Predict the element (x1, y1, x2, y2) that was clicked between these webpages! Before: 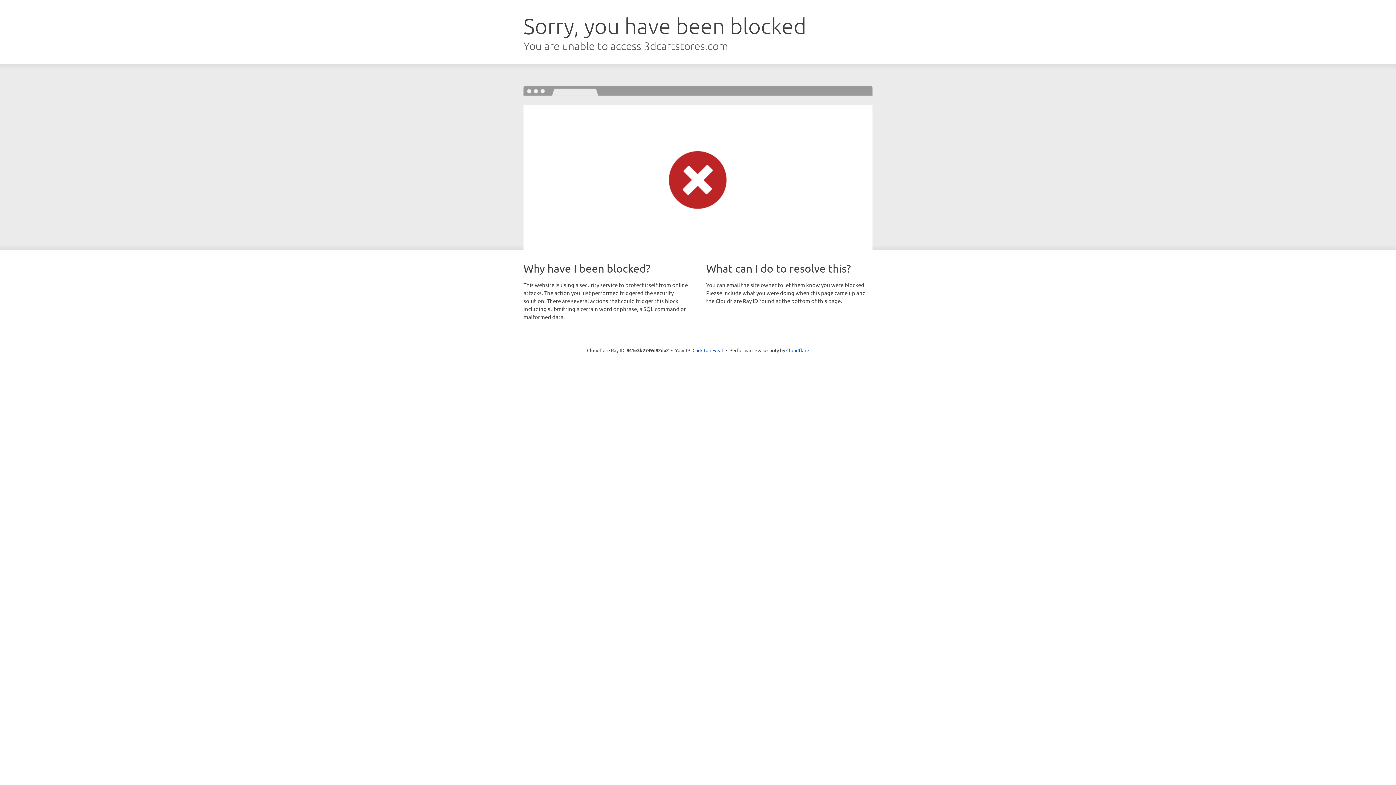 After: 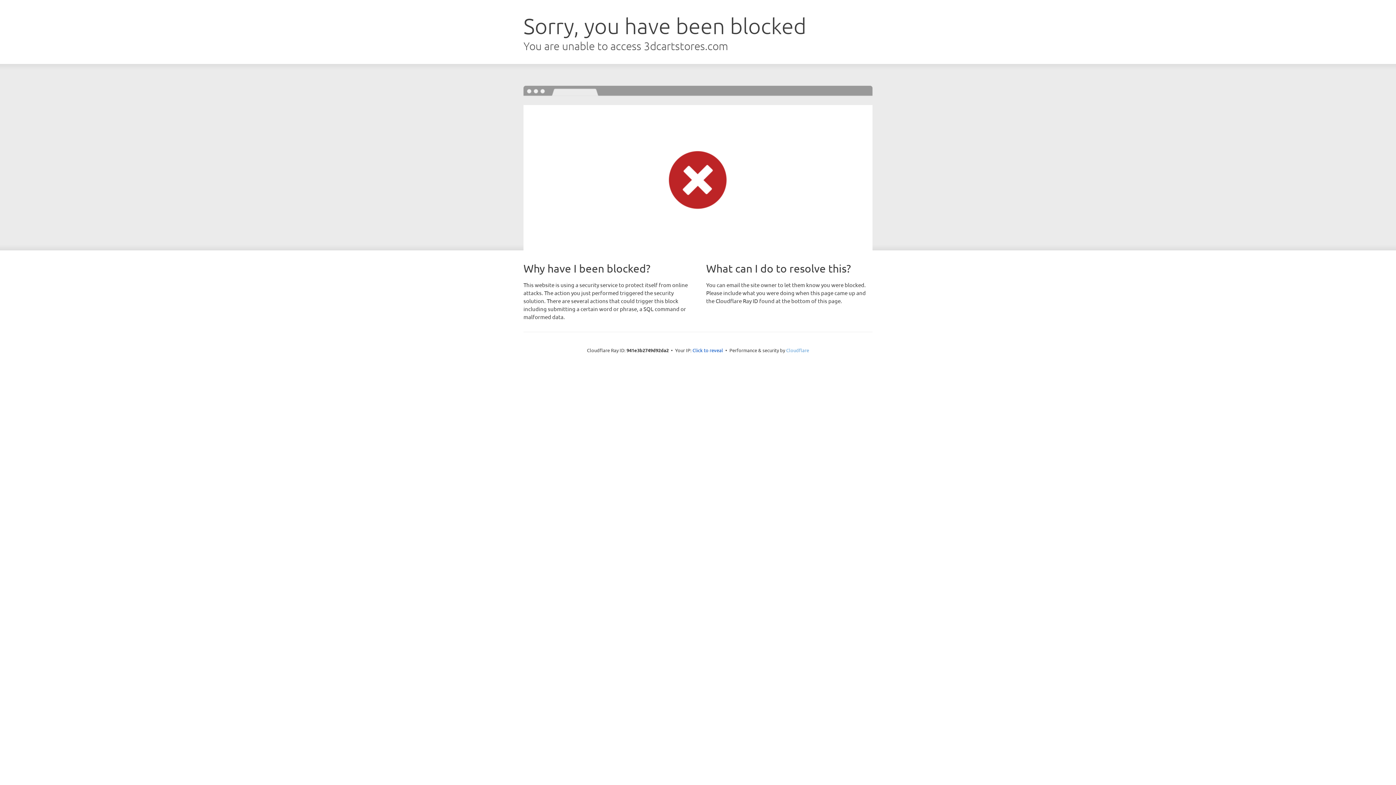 Action: bbox: (786, 347, 809, 353) label: Cloudflare